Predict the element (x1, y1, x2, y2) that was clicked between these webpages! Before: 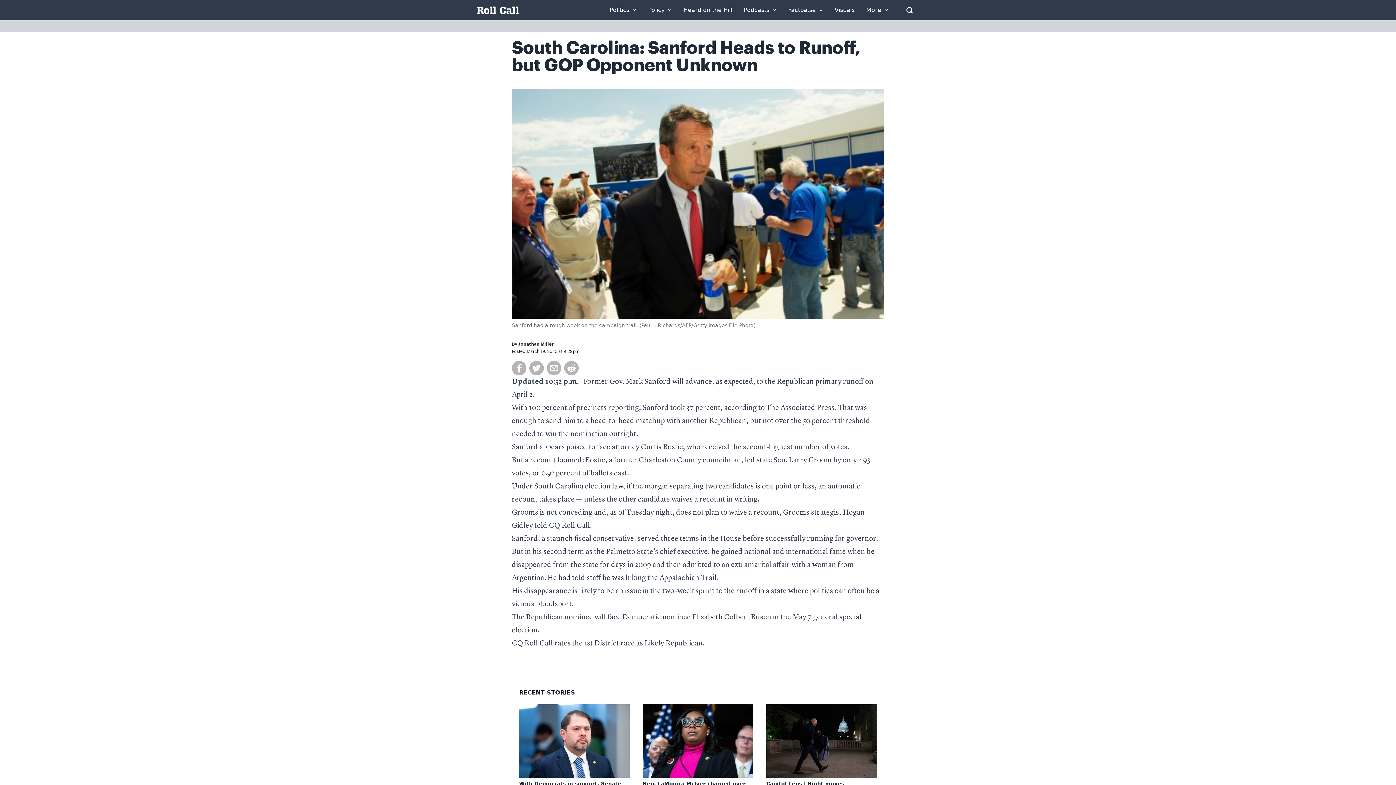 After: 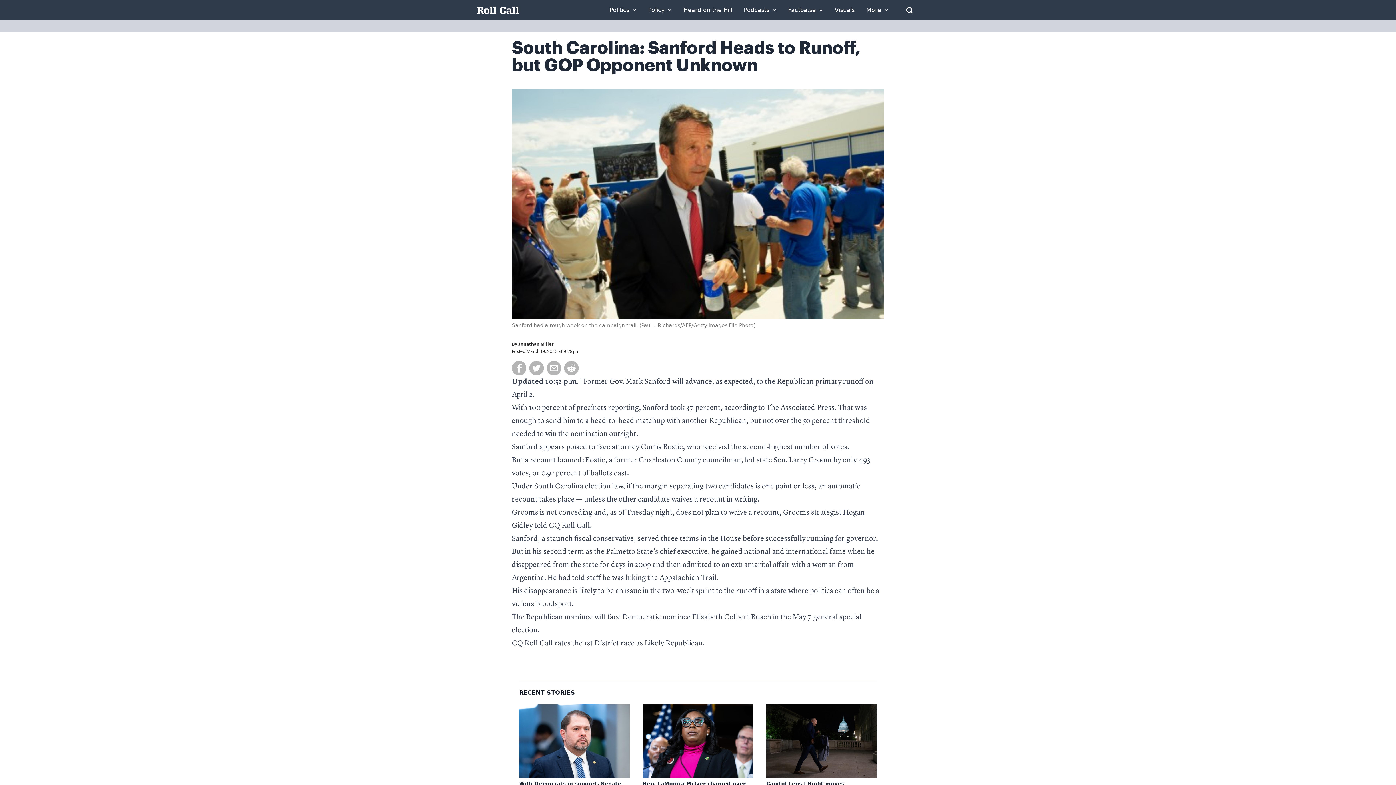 Action: label: as expected bbox: (716, 378, 753, 385)